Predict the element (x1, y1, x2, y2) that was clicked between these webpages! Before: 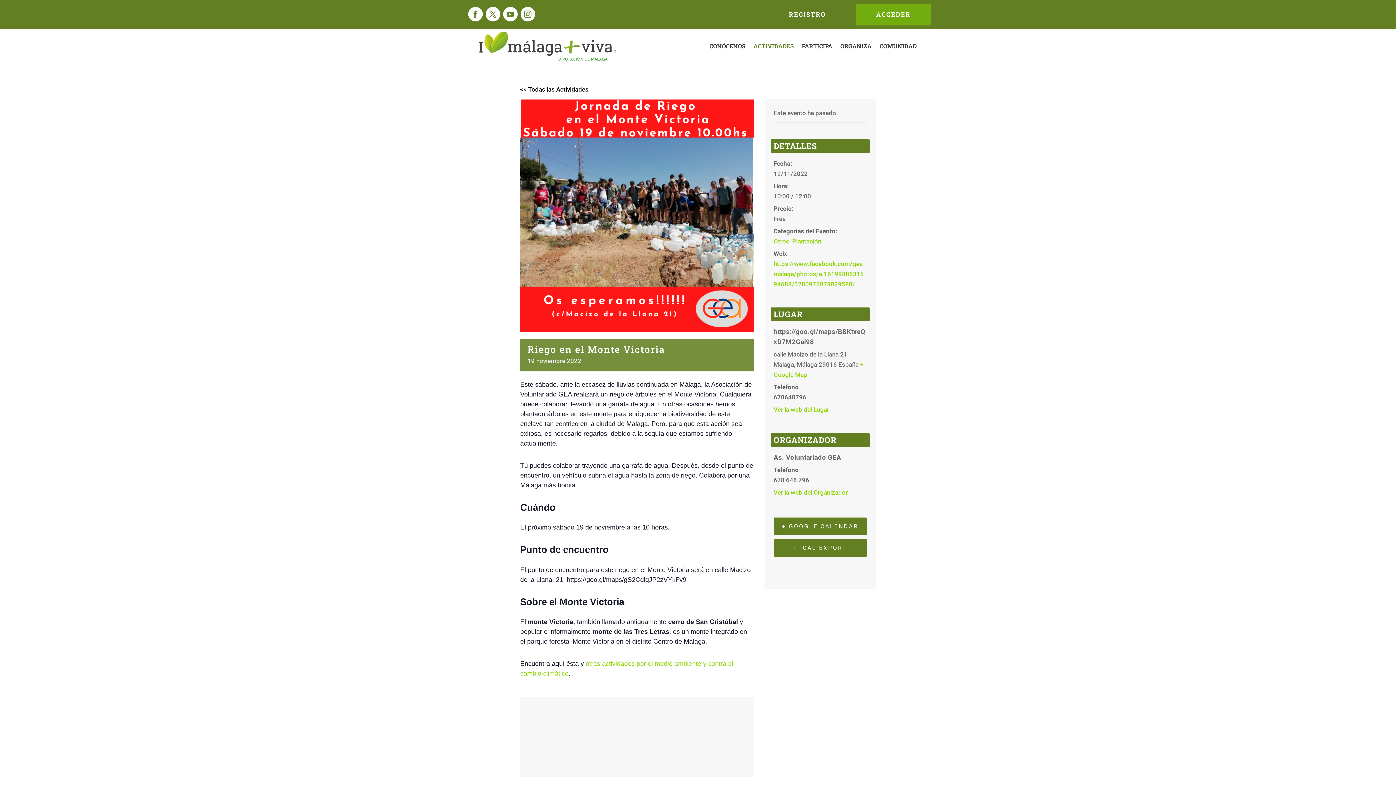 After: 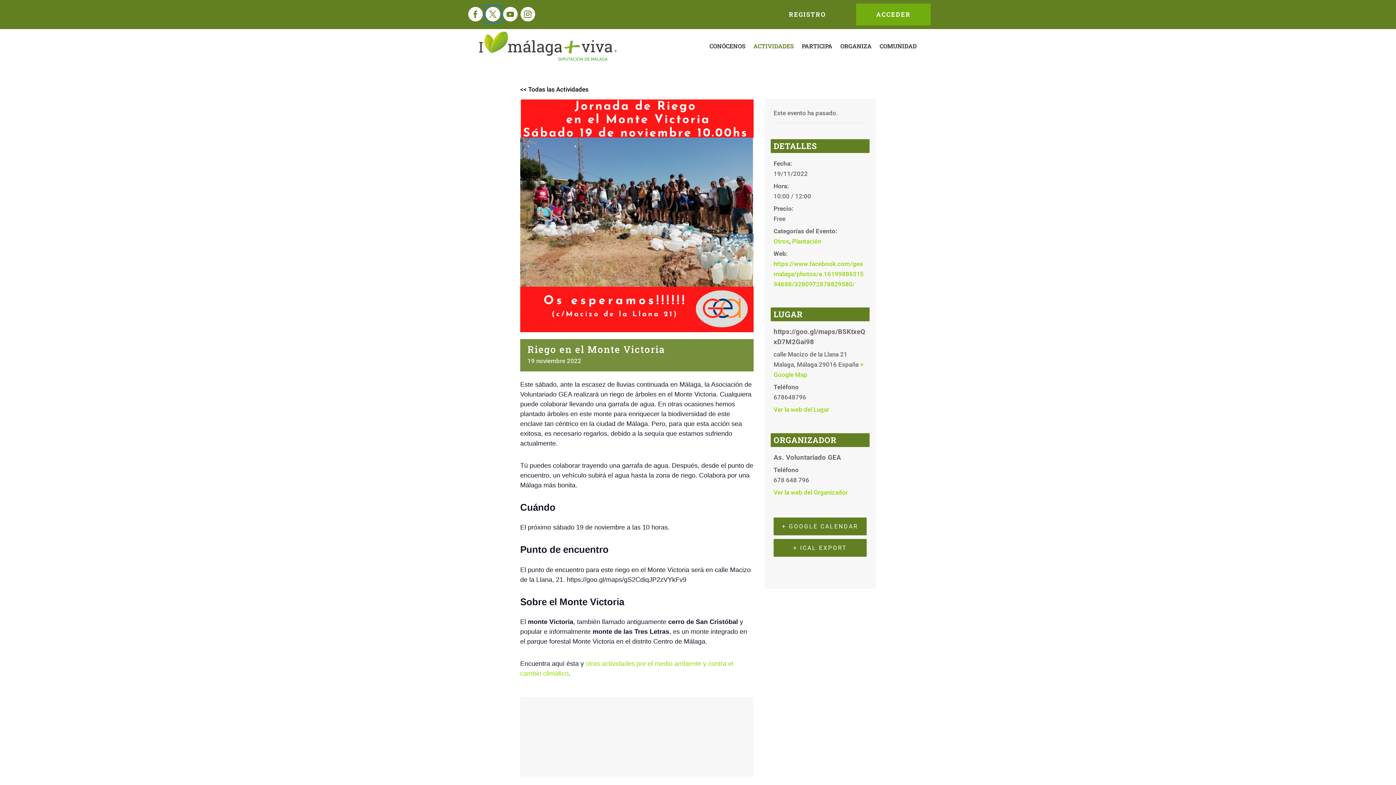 Action: bbox: (485, 6, 500, 21)